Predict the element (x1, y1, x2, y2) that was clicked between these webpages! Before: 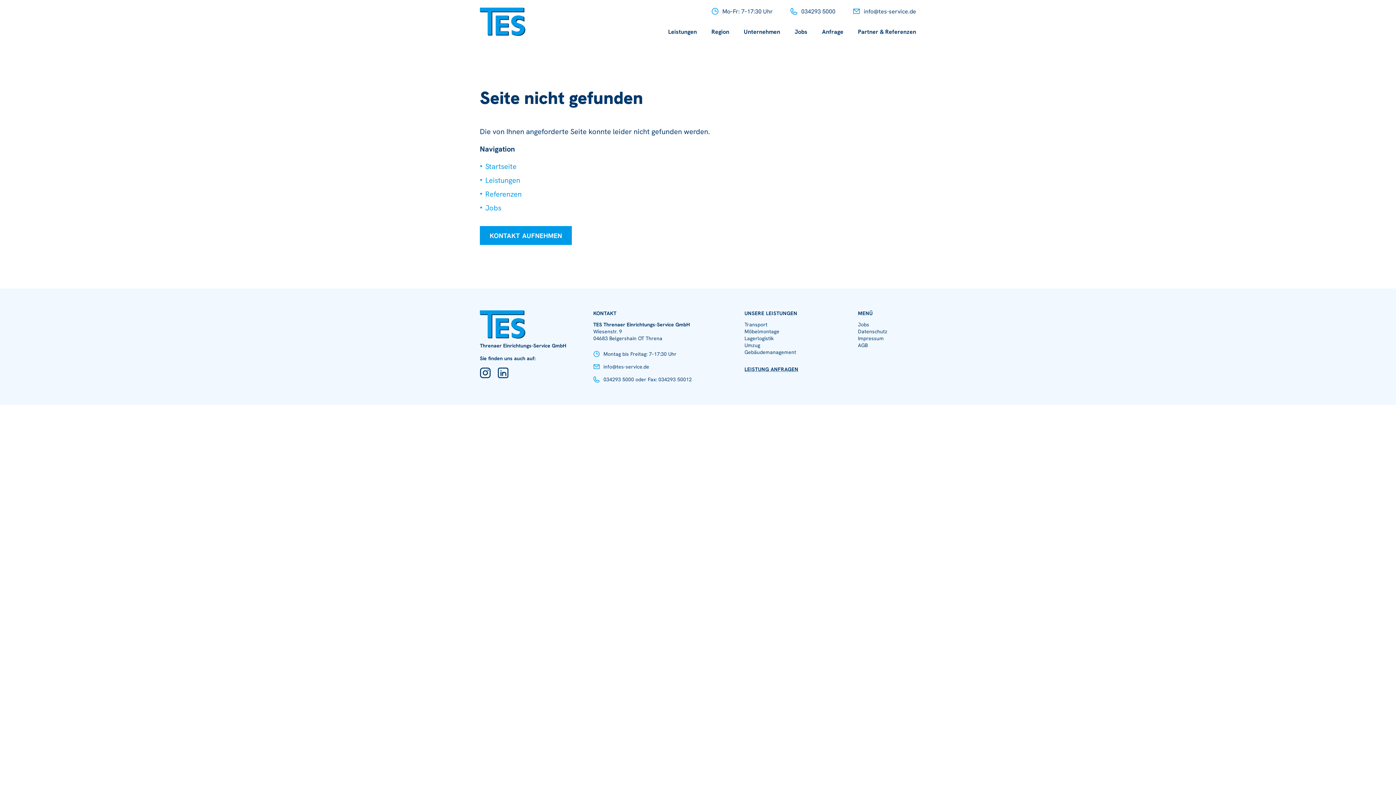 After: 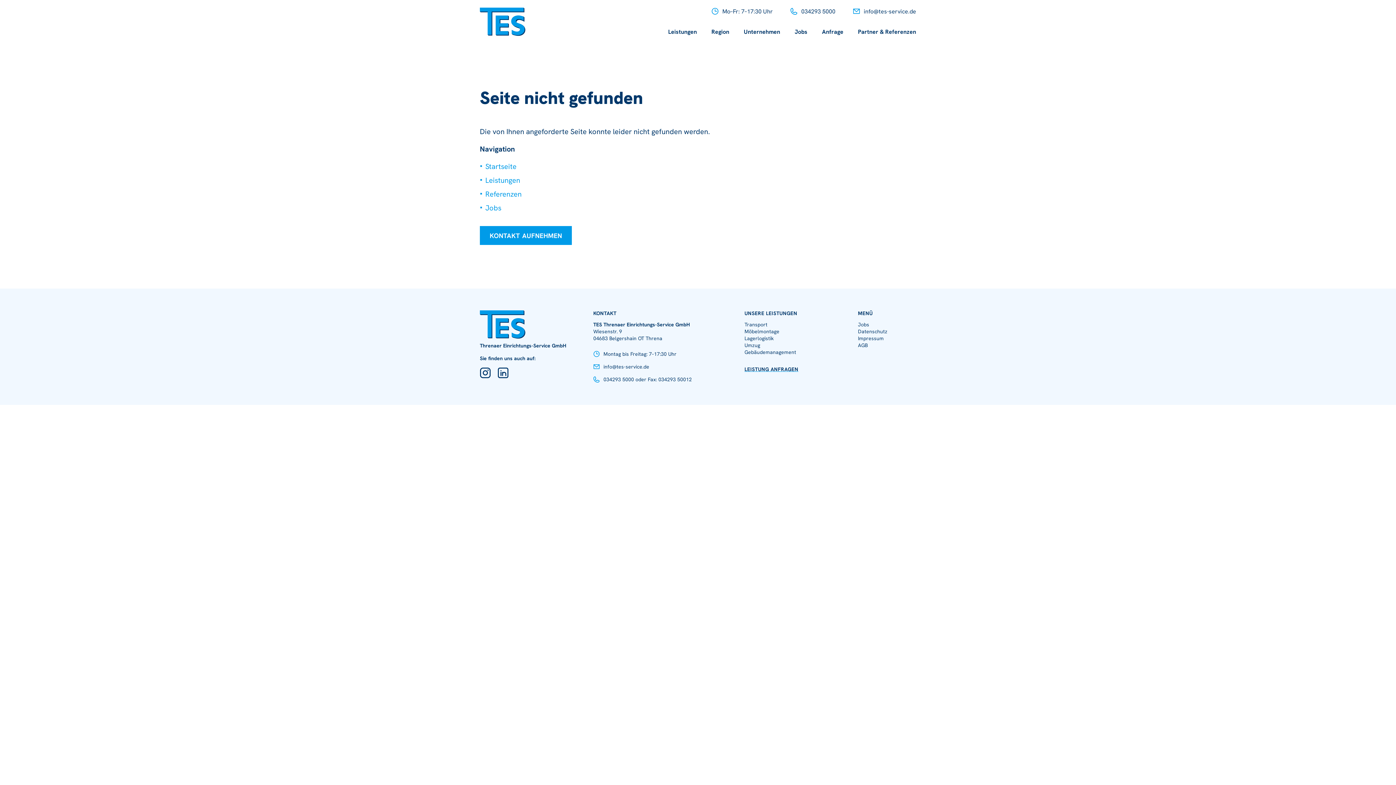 Action: label: 034293 5000 bbox: (603, 376, 634, 382)